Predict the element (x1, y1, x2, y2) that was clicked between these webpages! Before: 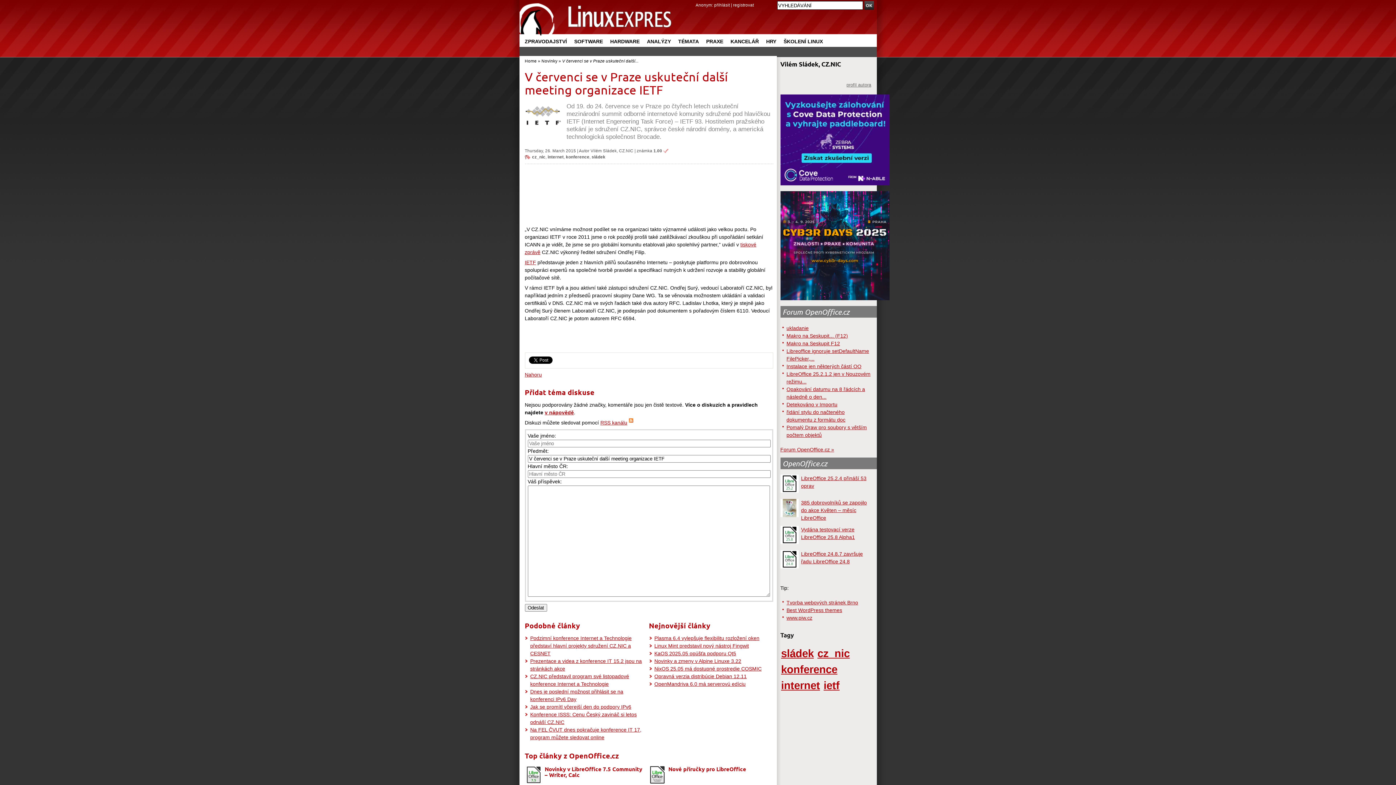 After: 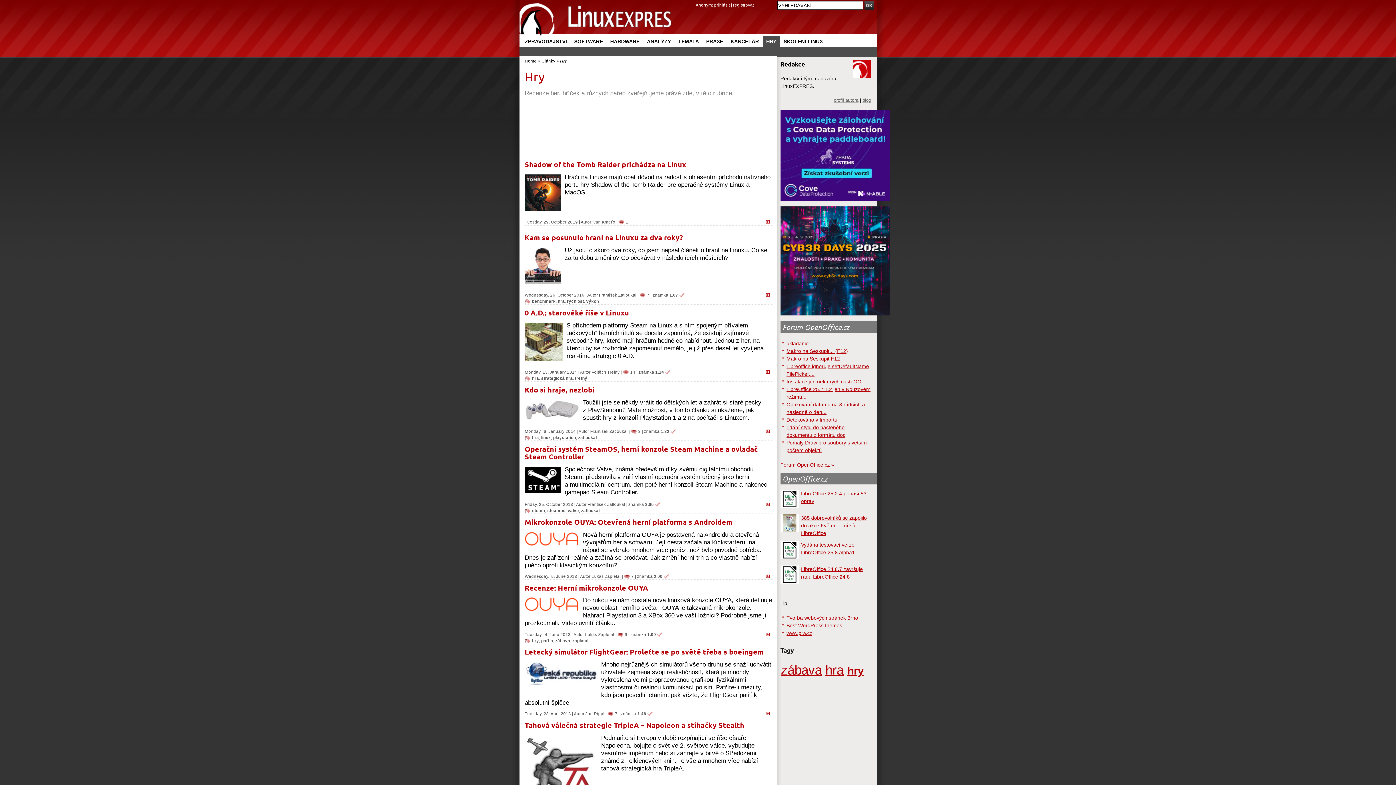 Action: bbox: (762, 36, 780, 46) label: HRY